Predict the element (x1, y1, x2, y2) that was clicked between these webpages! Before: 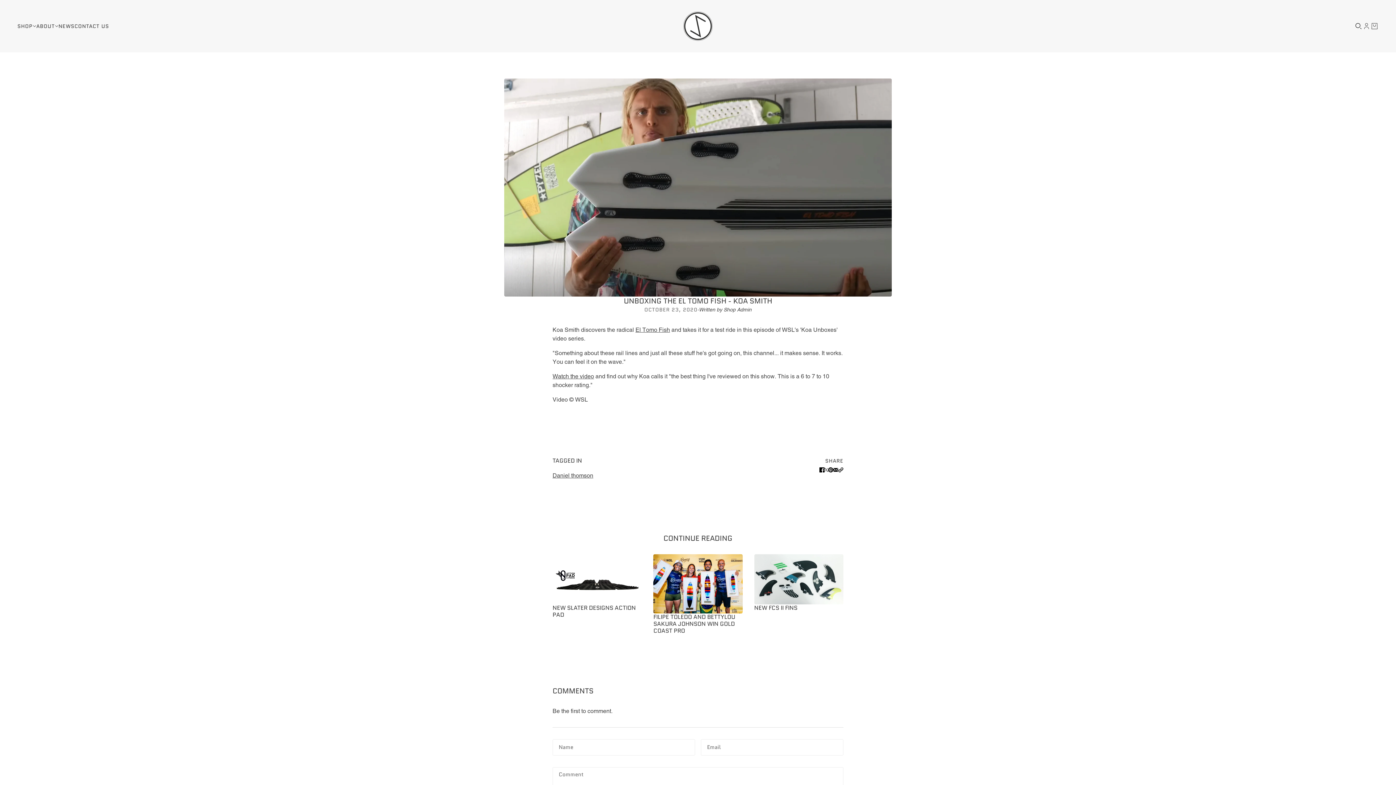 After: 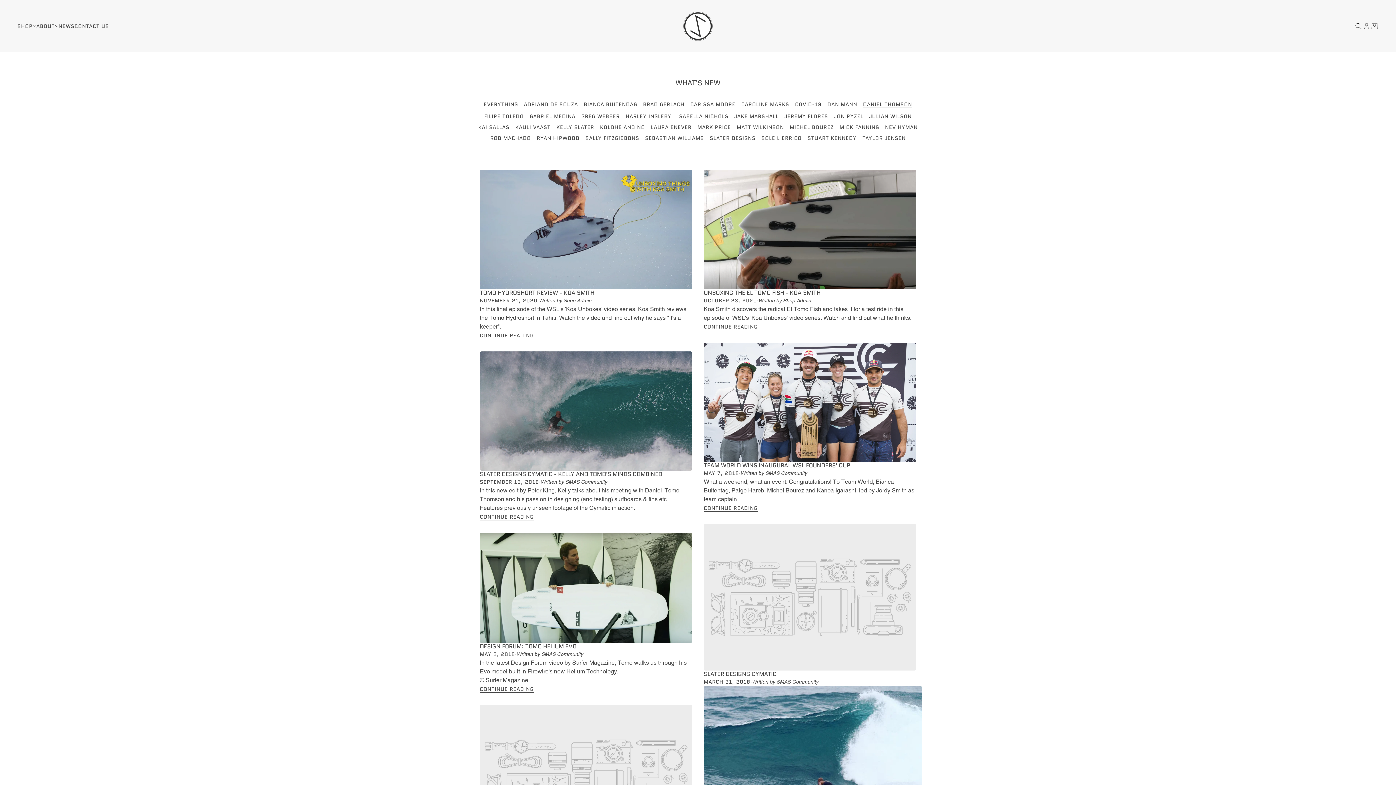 Action: bbox: (549, 467, 596, 484) label: Daniel thomson